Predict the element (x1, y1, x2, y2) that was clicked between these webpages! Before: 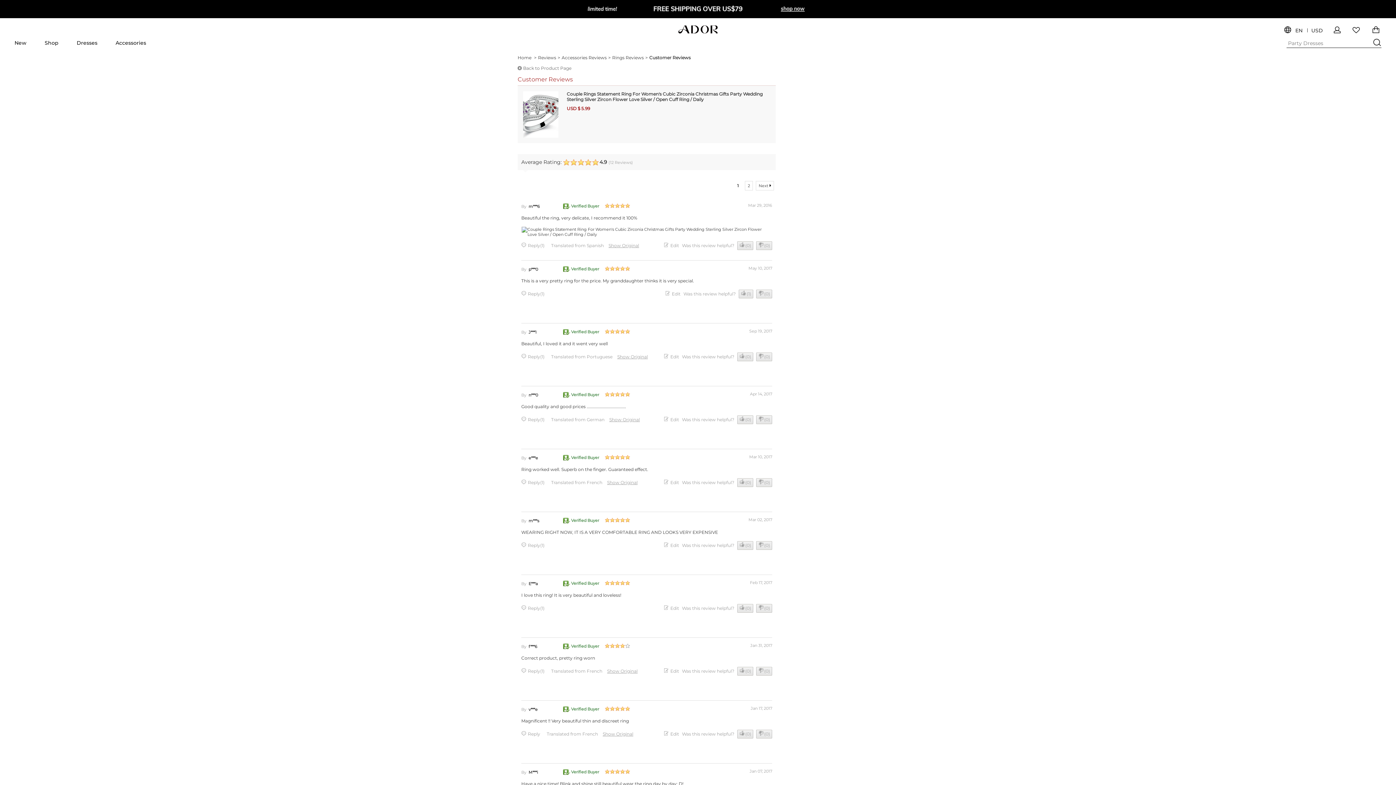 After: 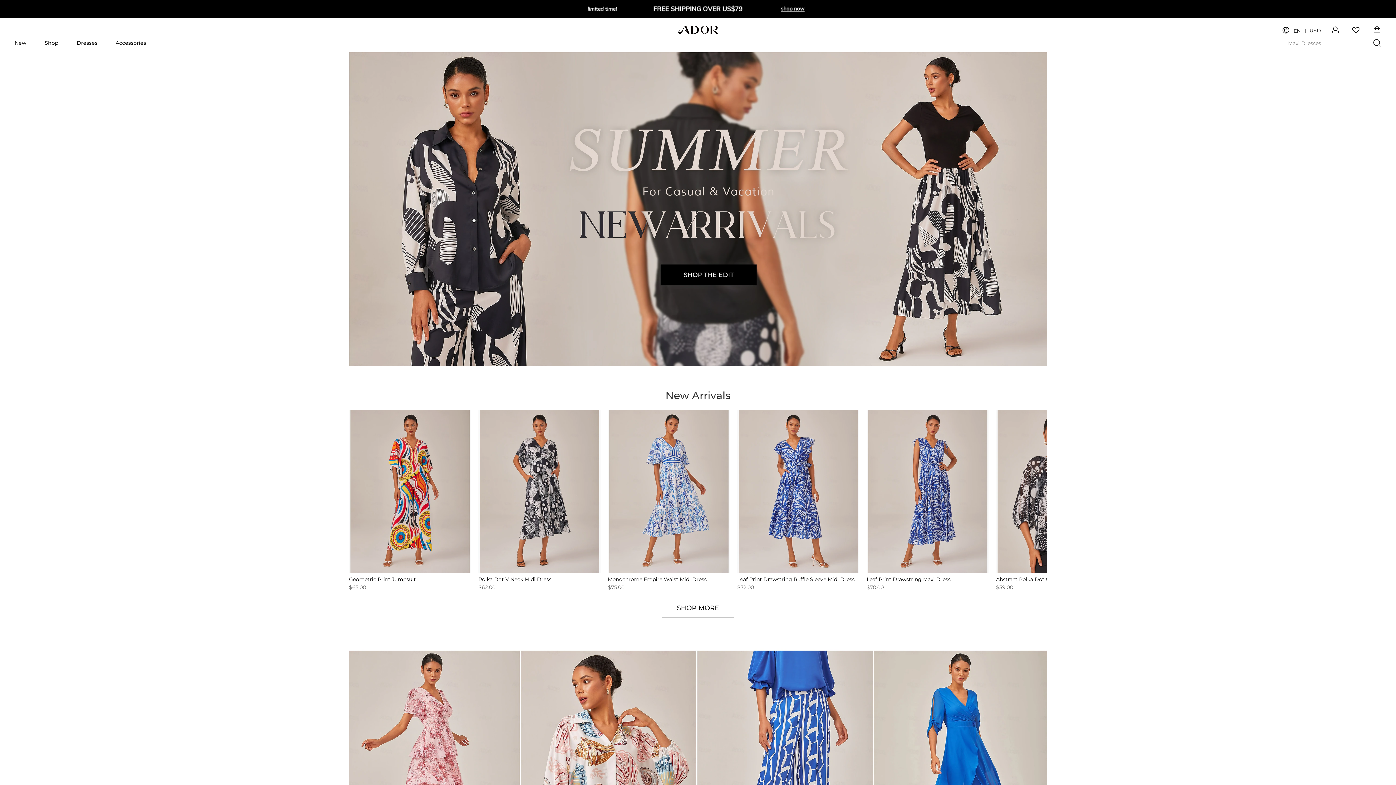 Action: bbox: (678, 29, 717, 34)